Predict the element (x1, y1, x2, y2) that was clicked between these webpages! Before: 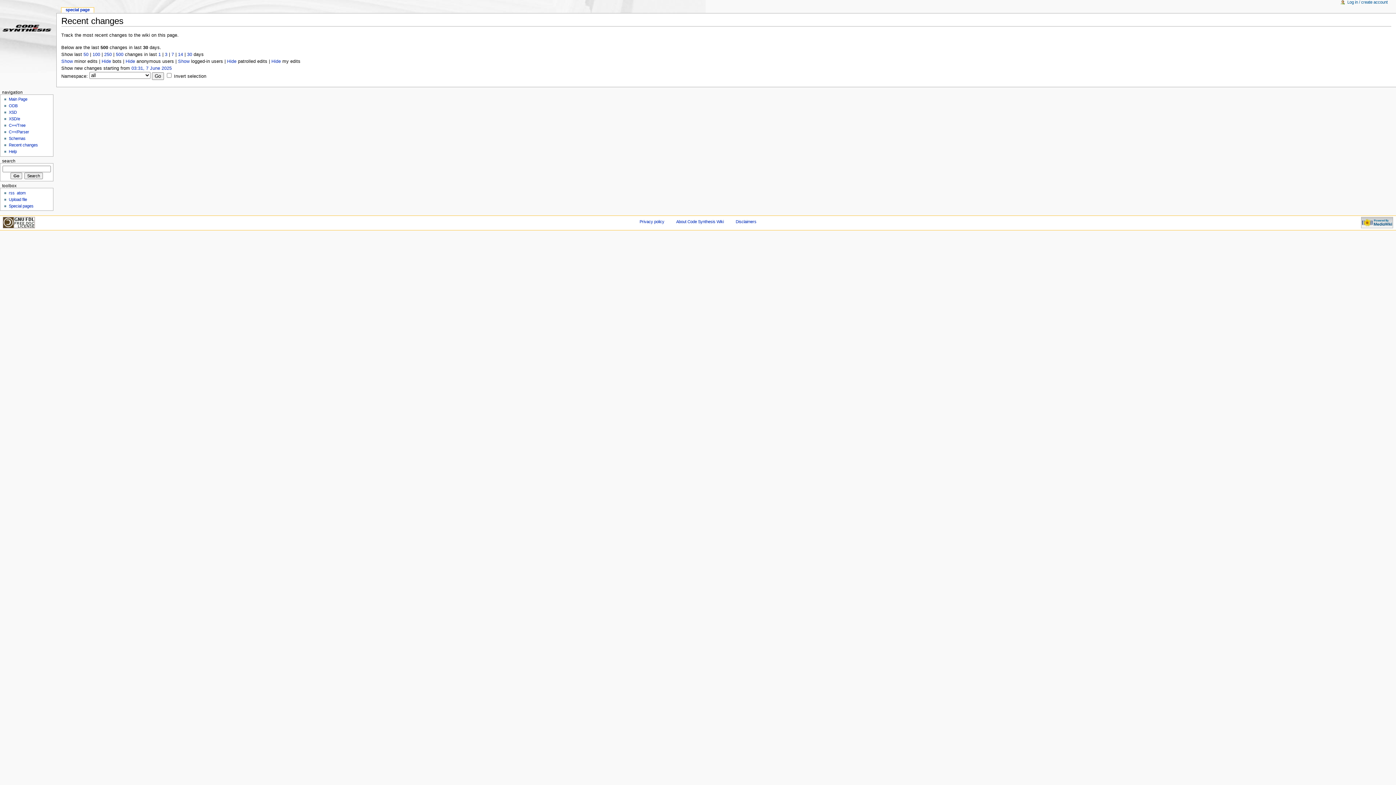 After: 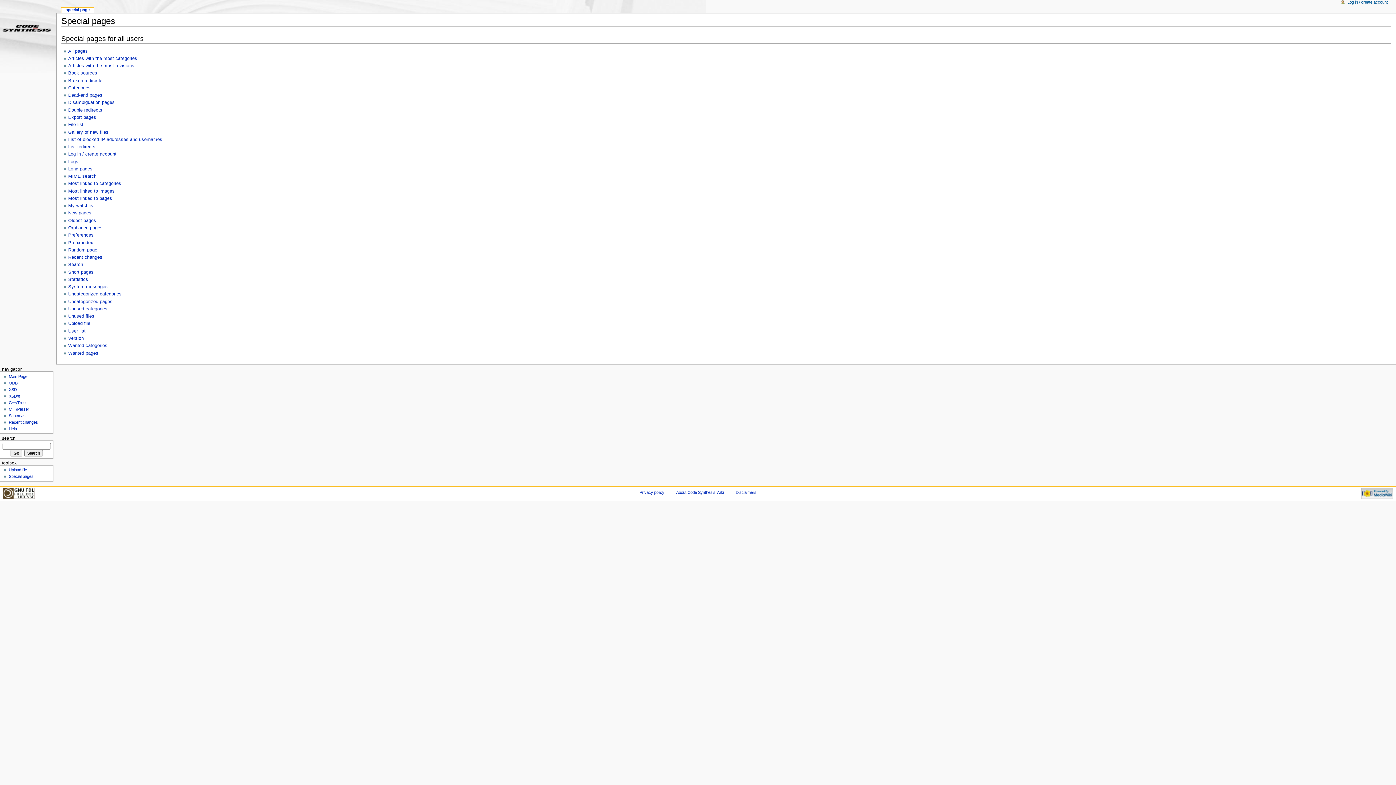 Action: bbox: (8, 203, 33, 208) label: Special pages